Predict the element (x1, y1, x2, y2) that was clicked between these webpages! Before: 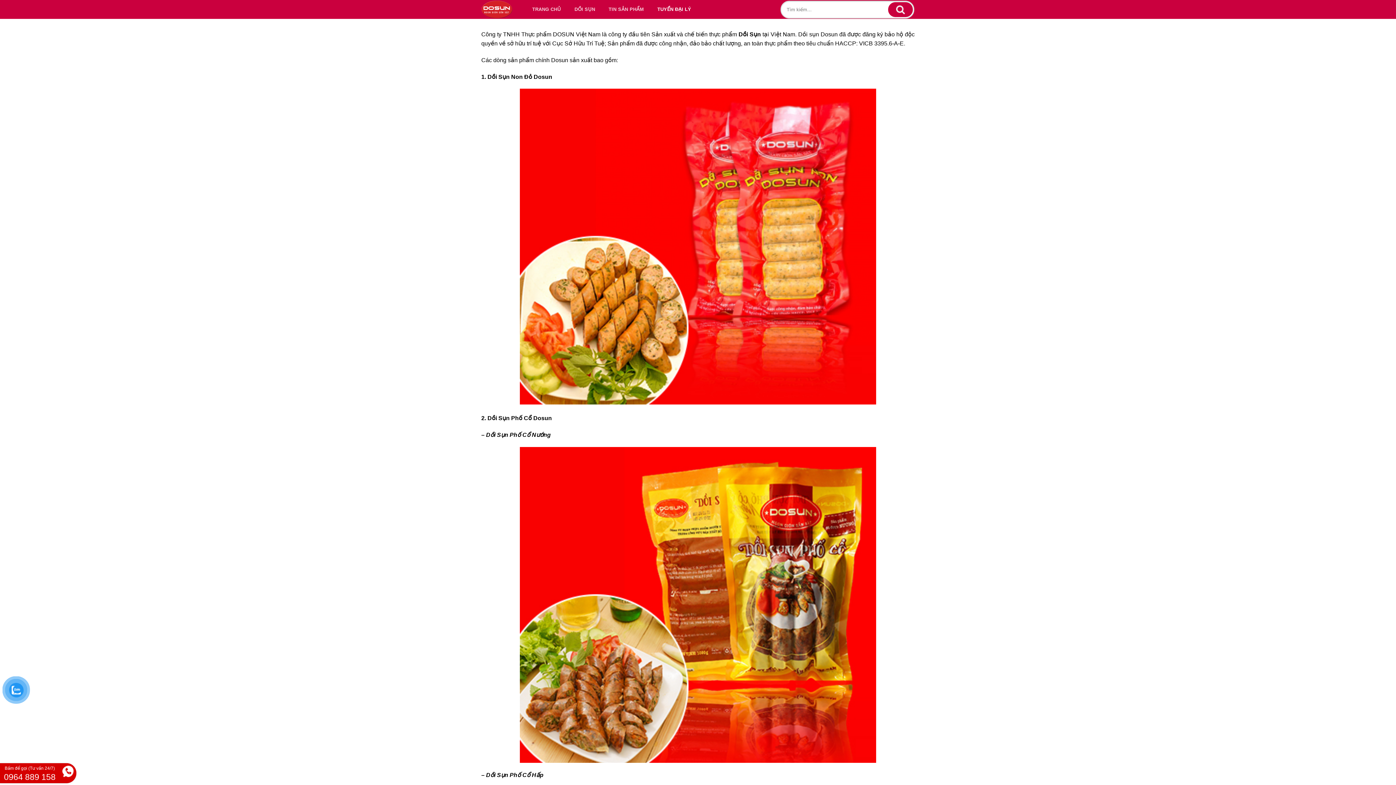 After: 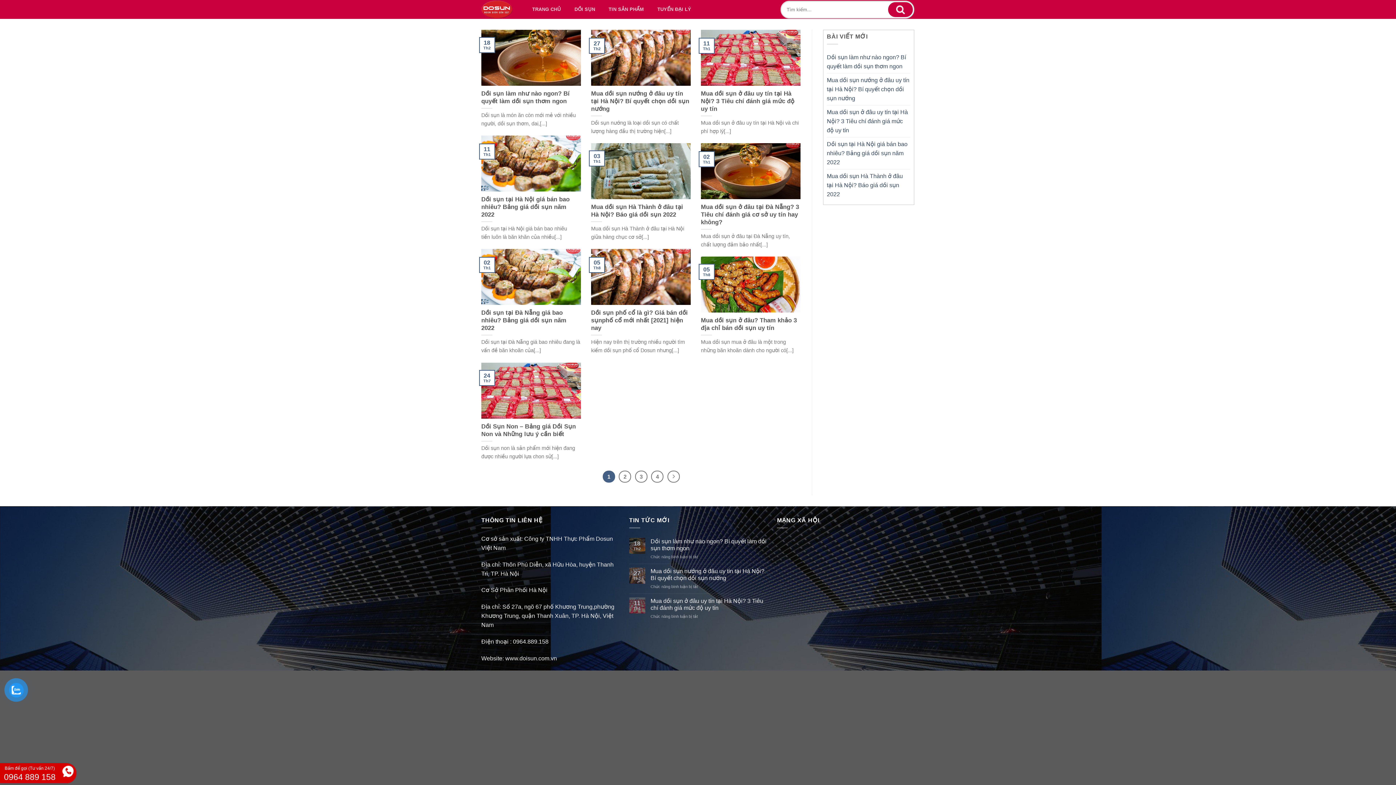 Action: label: TIN SẢN PHẨM bbox: (599, 2, 647, 16)